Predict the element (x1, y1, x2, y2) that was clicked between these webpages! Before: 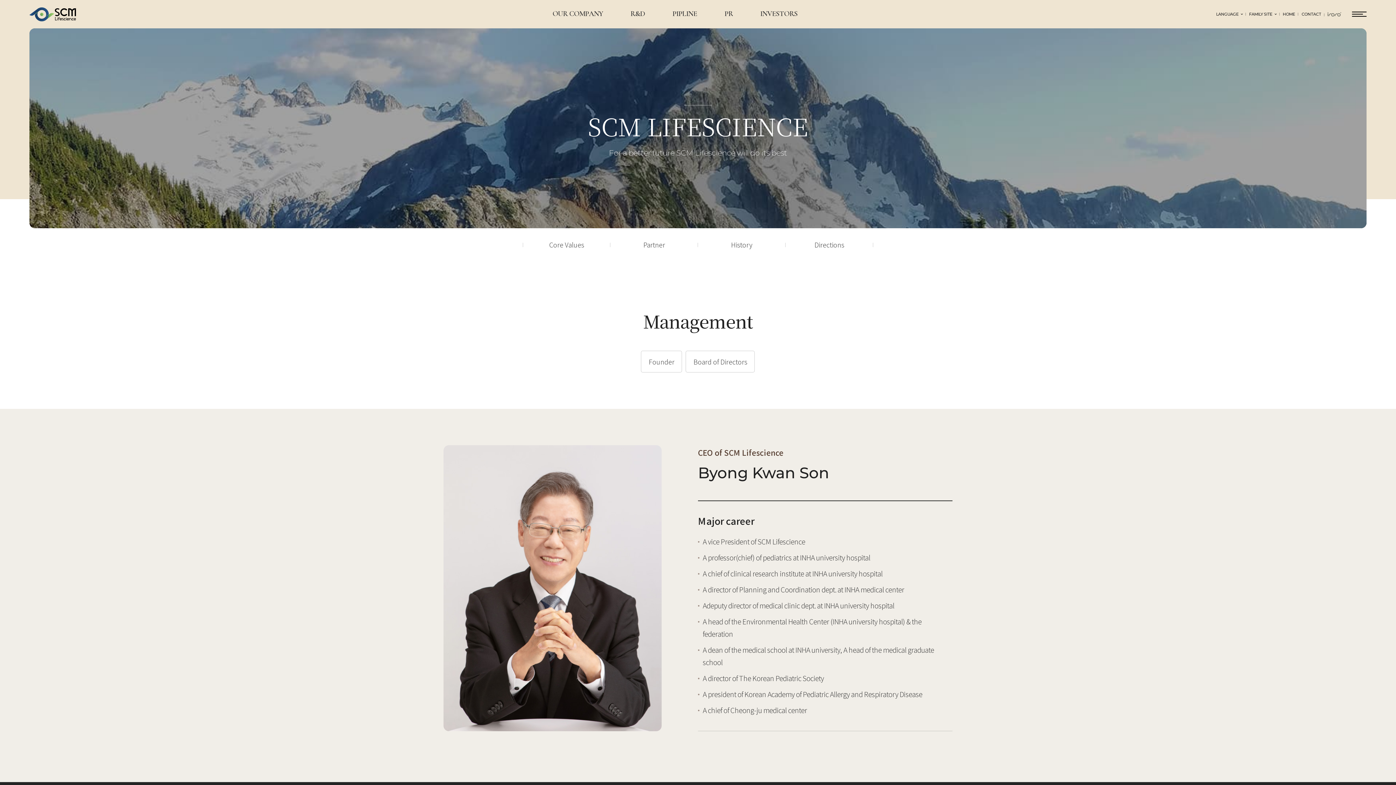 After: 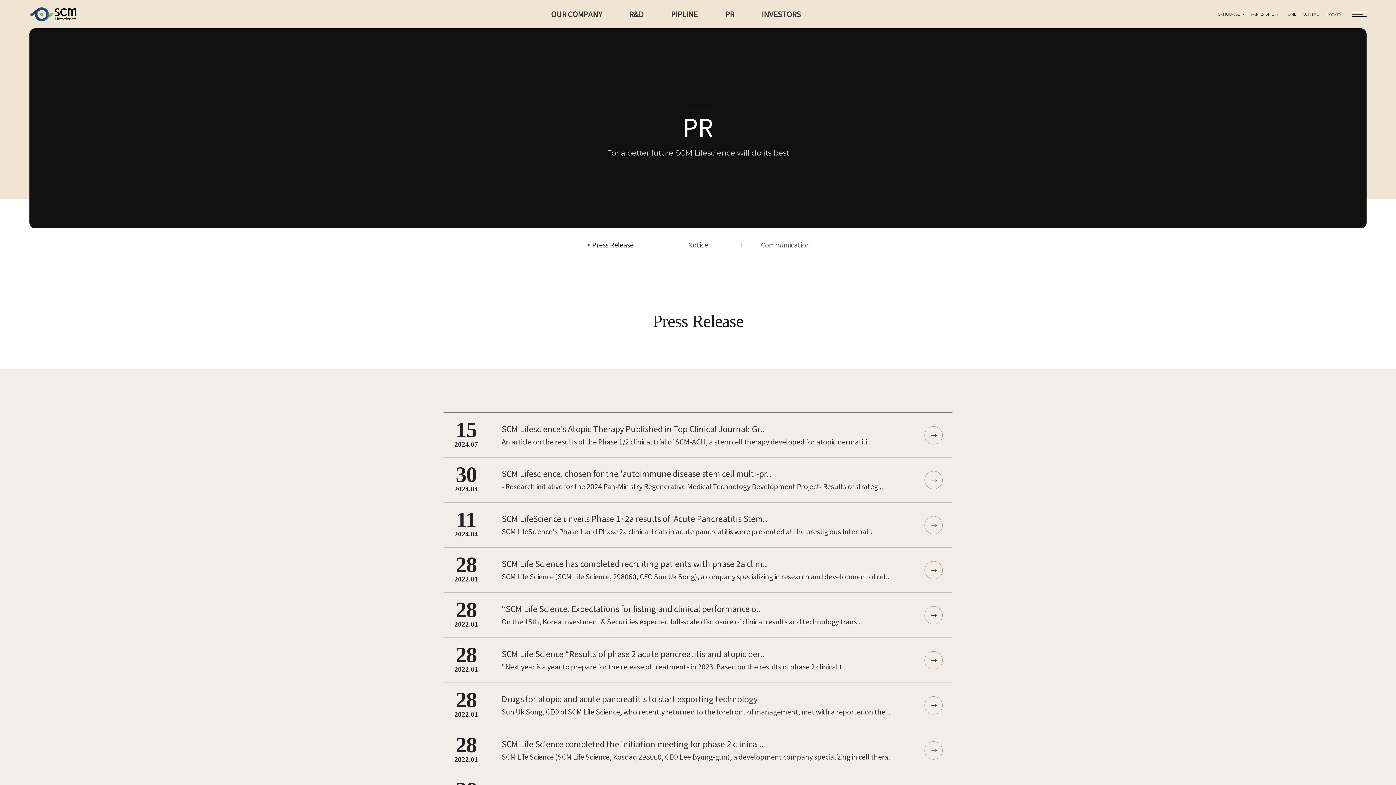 Action: bbox: (724, 0, 733, 28) label: PR